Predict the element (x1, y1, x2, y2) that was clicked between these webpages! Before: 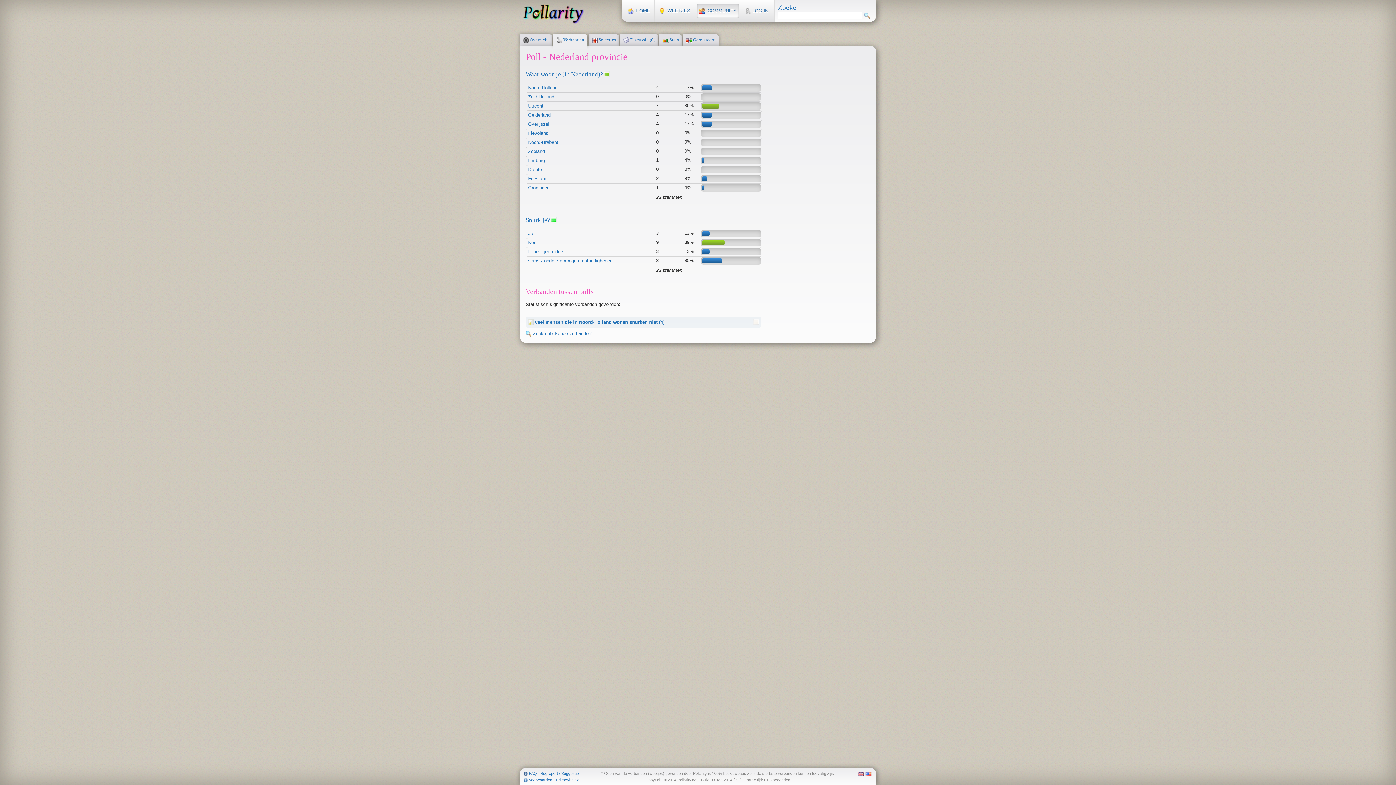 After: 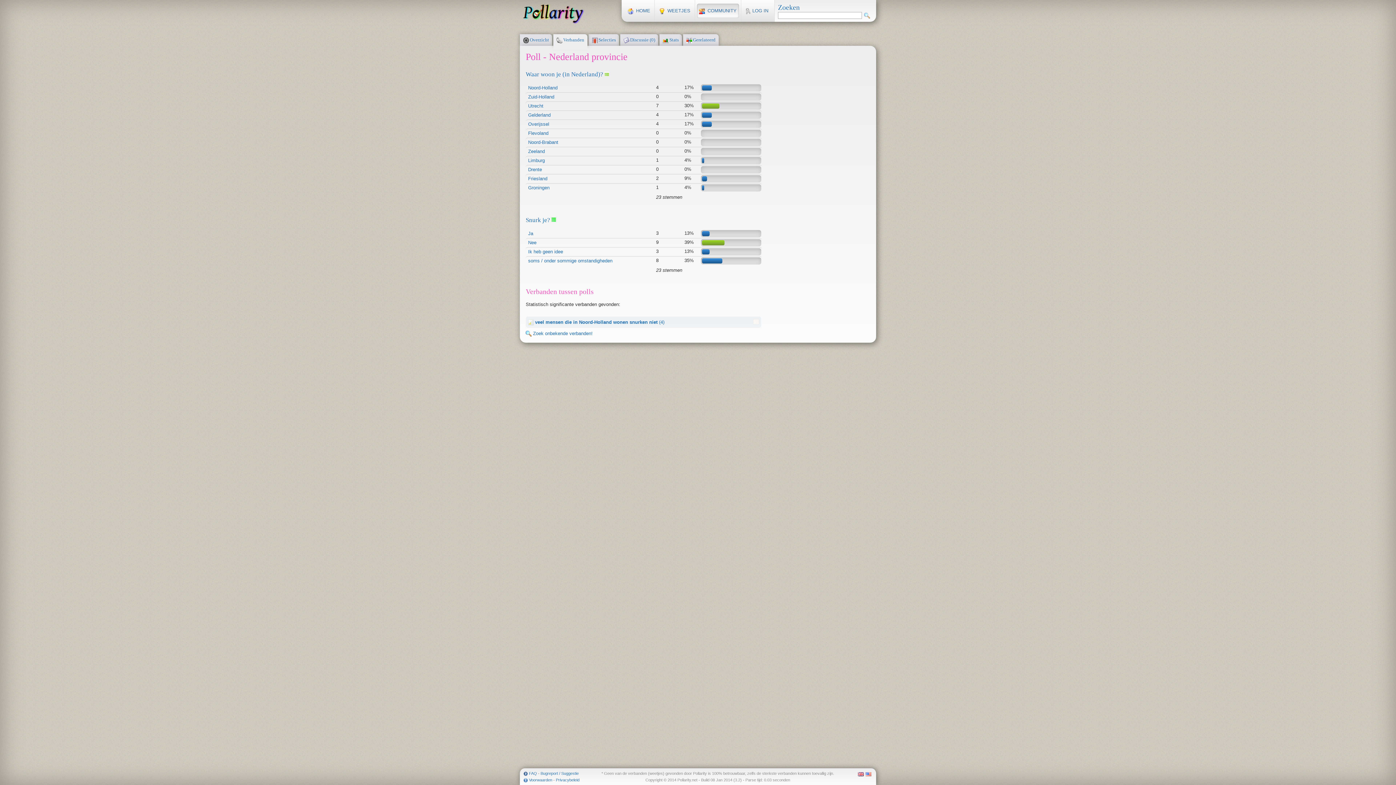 Action: bbox: (528, 112, 550, 117) label: Gelderland